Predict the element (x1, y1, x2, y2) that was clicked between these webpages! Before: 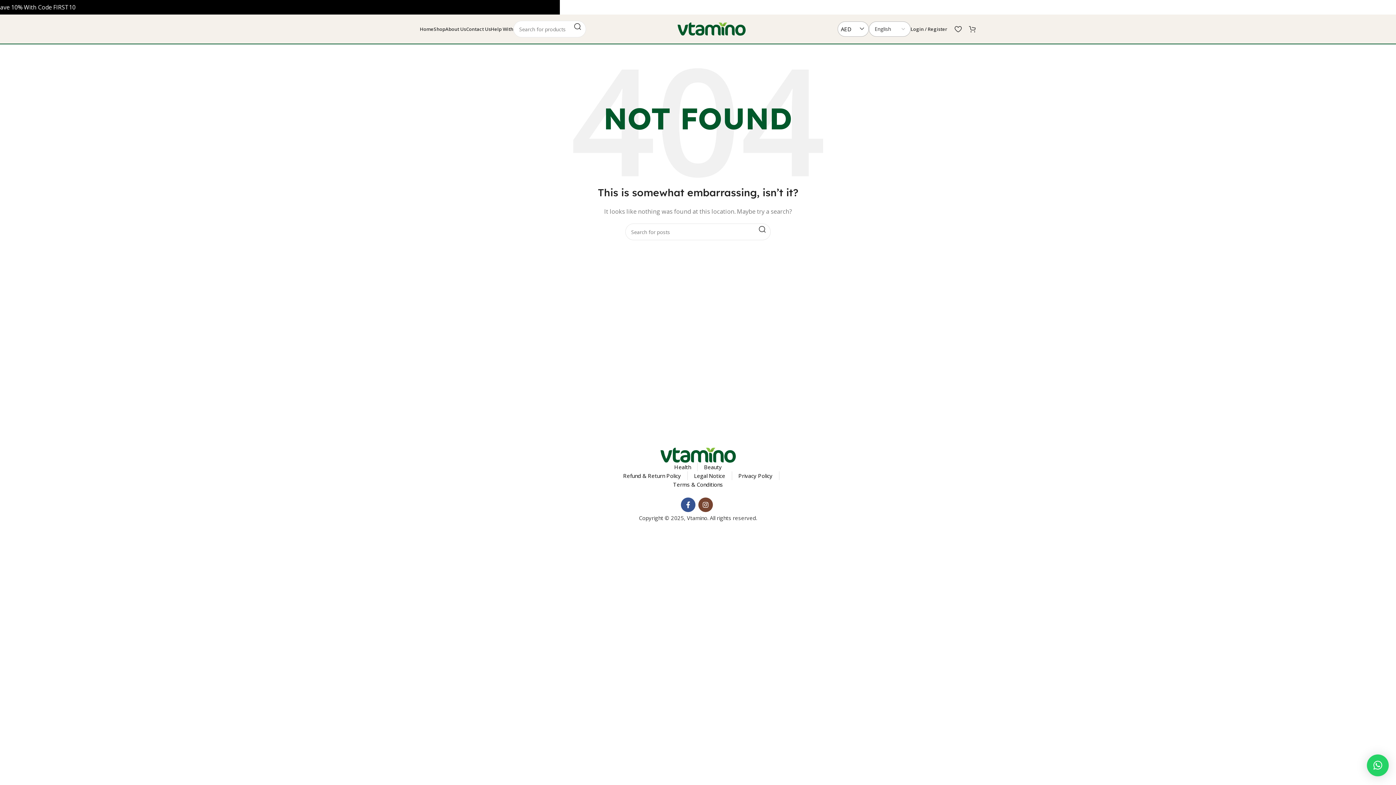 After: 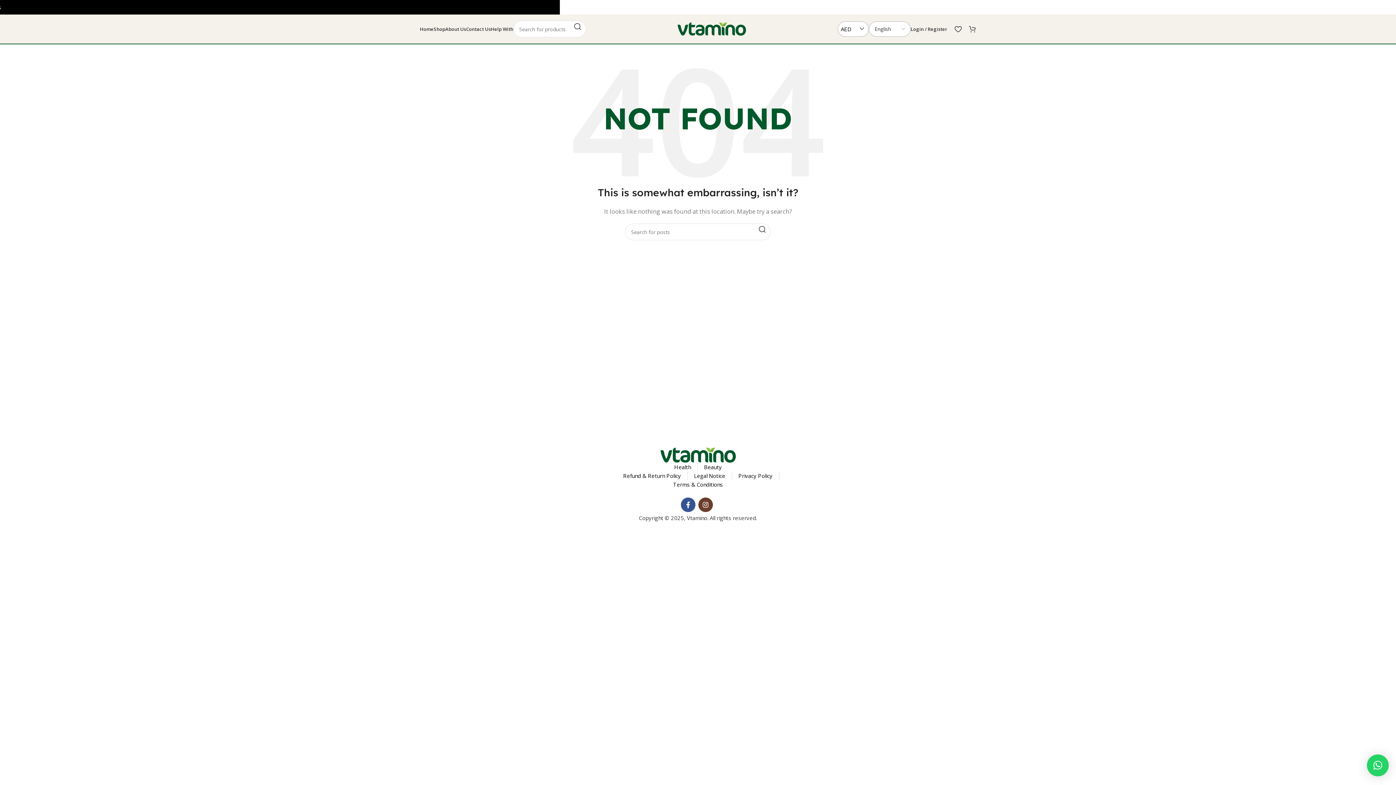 Action: bbox: (698, 497, 713, 512) label: Instagram social link